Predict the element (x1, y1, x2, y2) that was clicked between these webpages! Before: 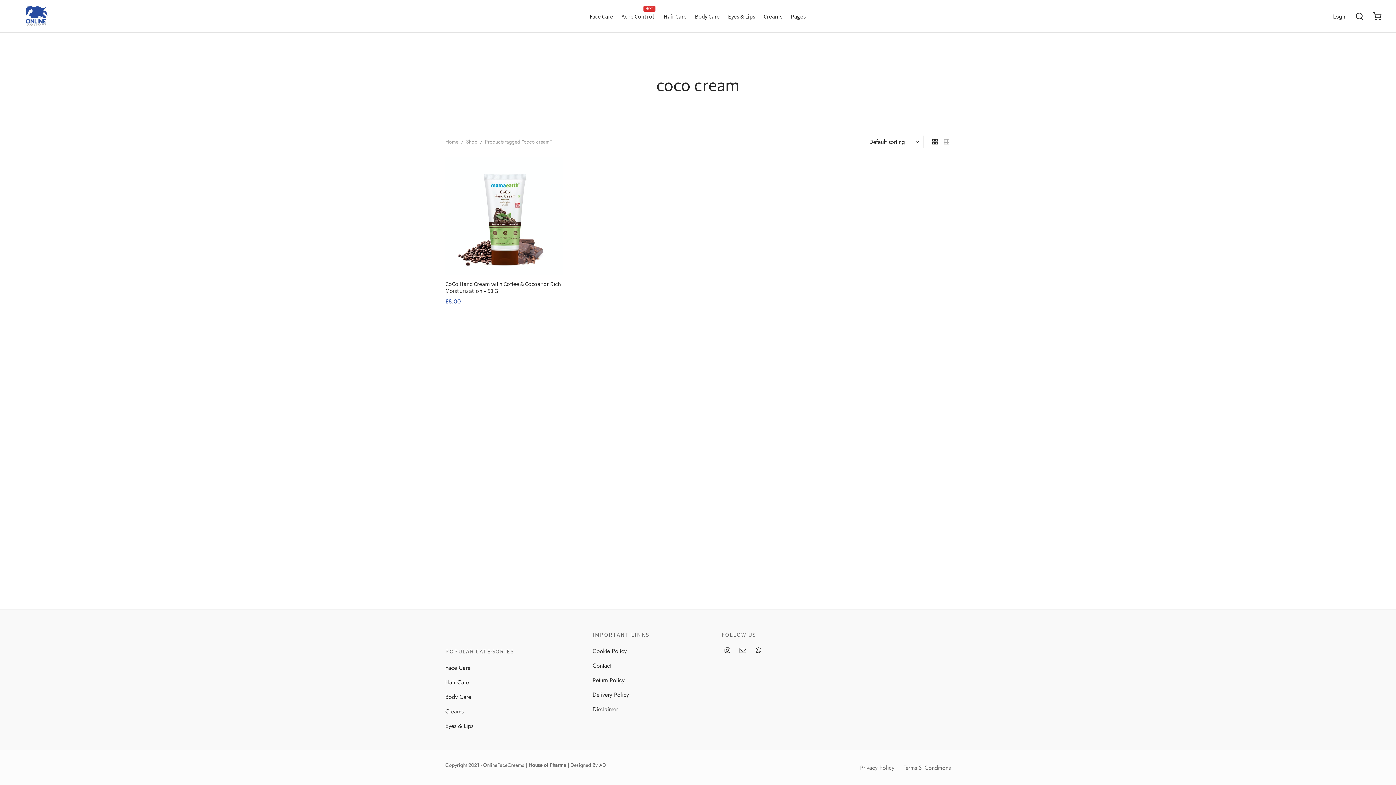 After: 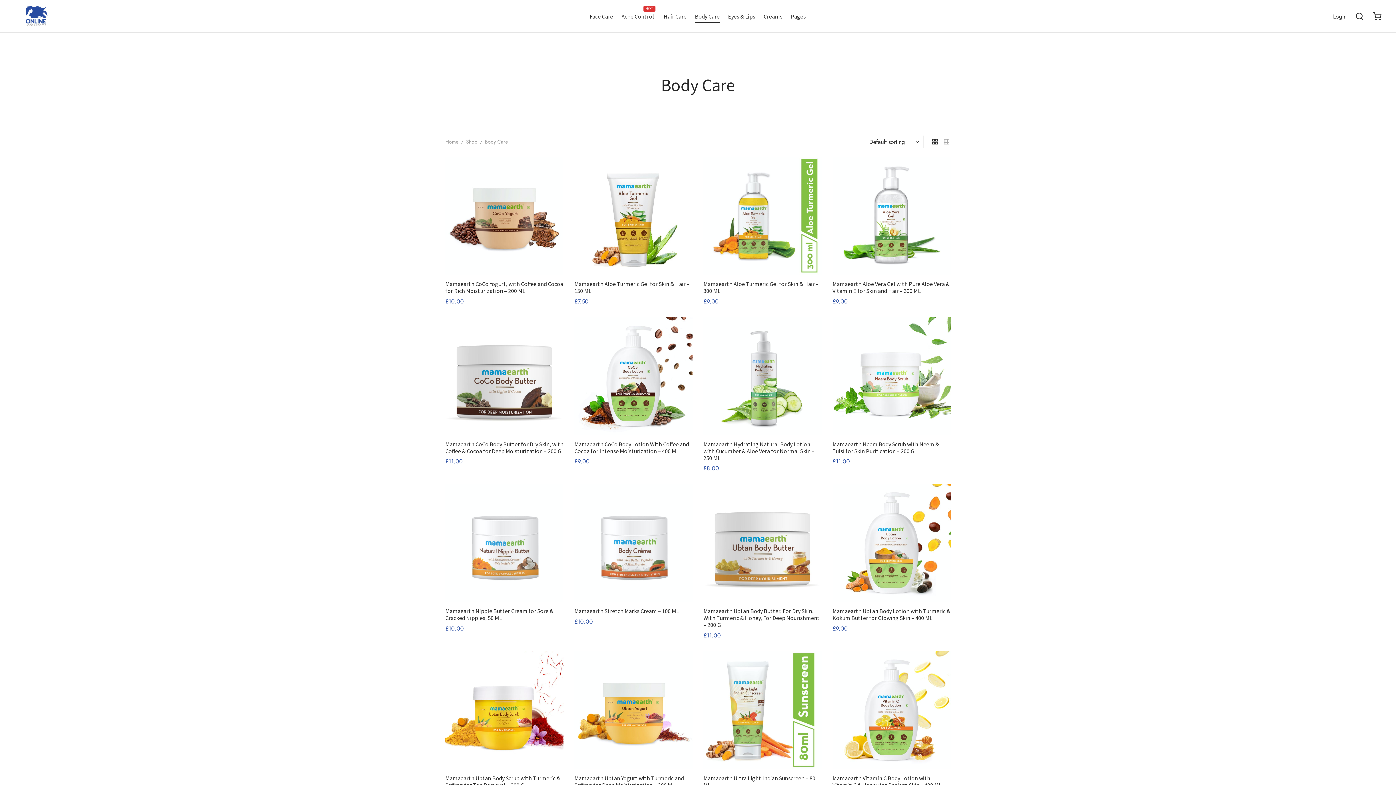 Action: label: Body Care bbox: (445, 691, 471, 702)